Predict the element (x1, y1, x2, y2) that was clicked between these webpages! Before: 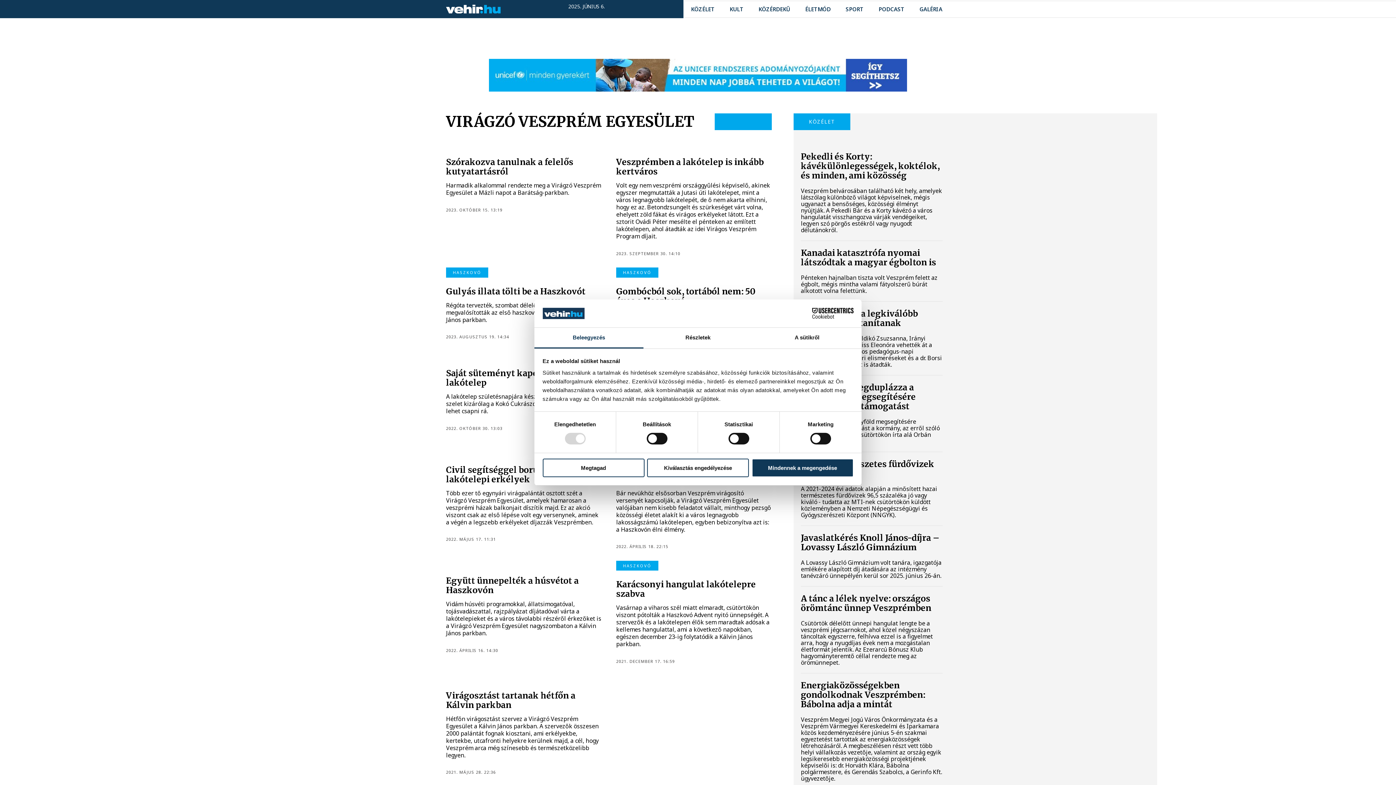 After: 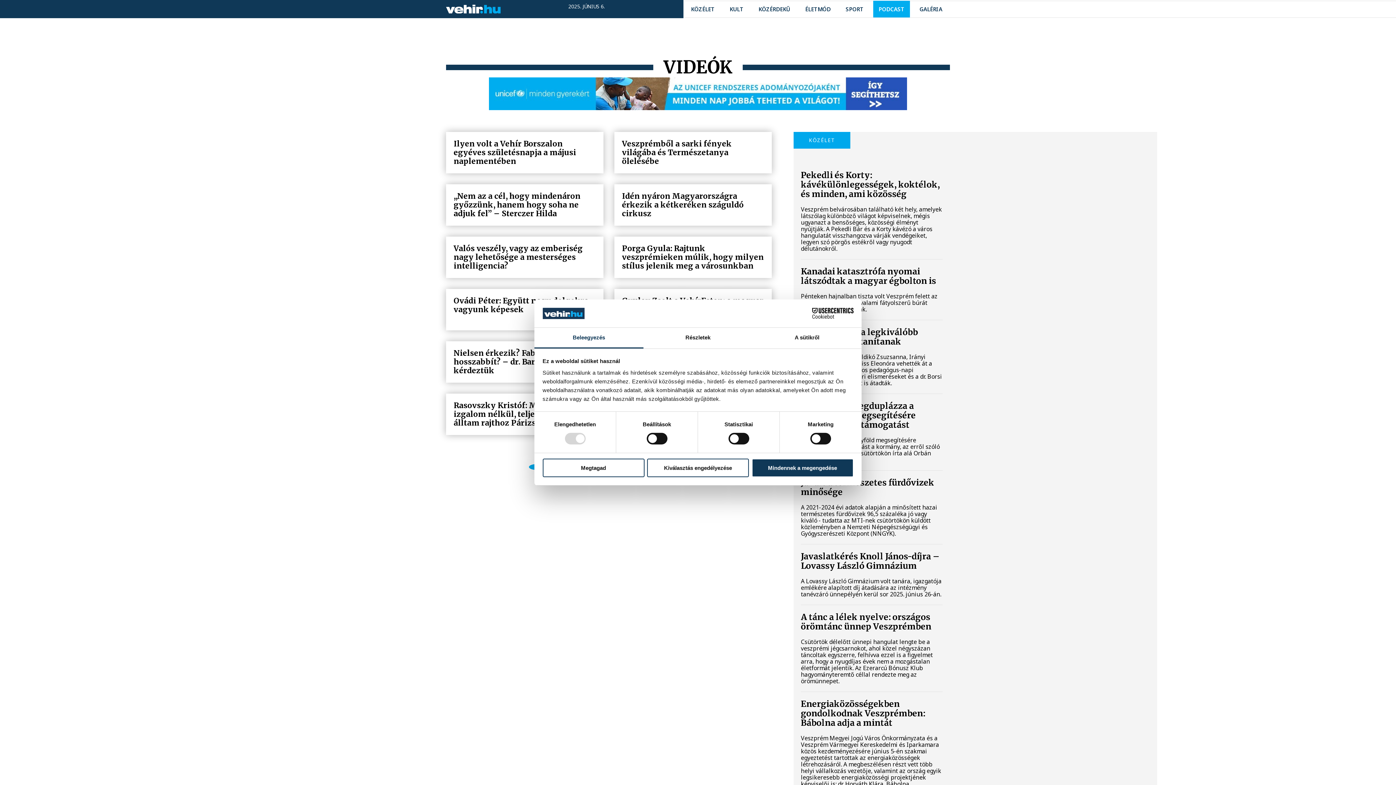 Action: bbox: (878, 0, 904, 17) label: PODCAST